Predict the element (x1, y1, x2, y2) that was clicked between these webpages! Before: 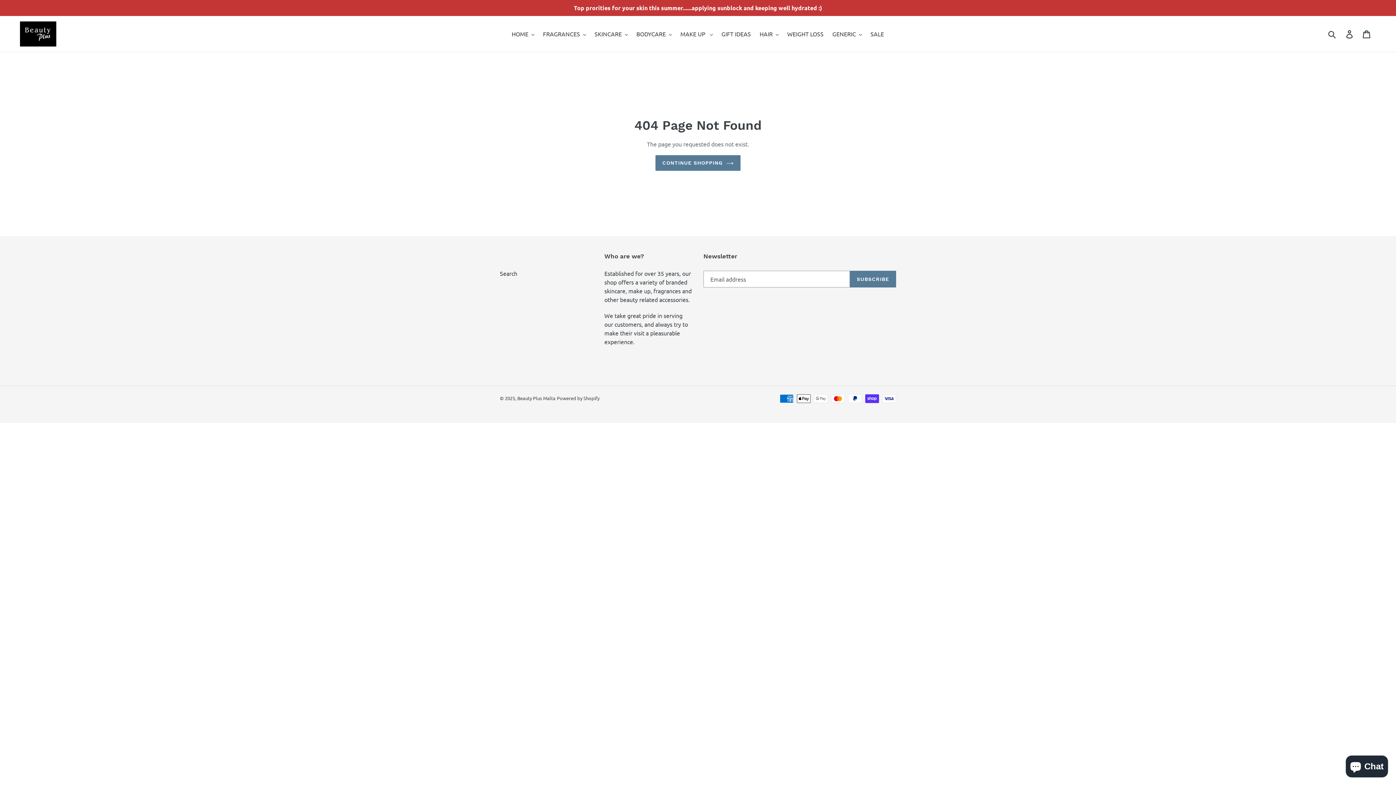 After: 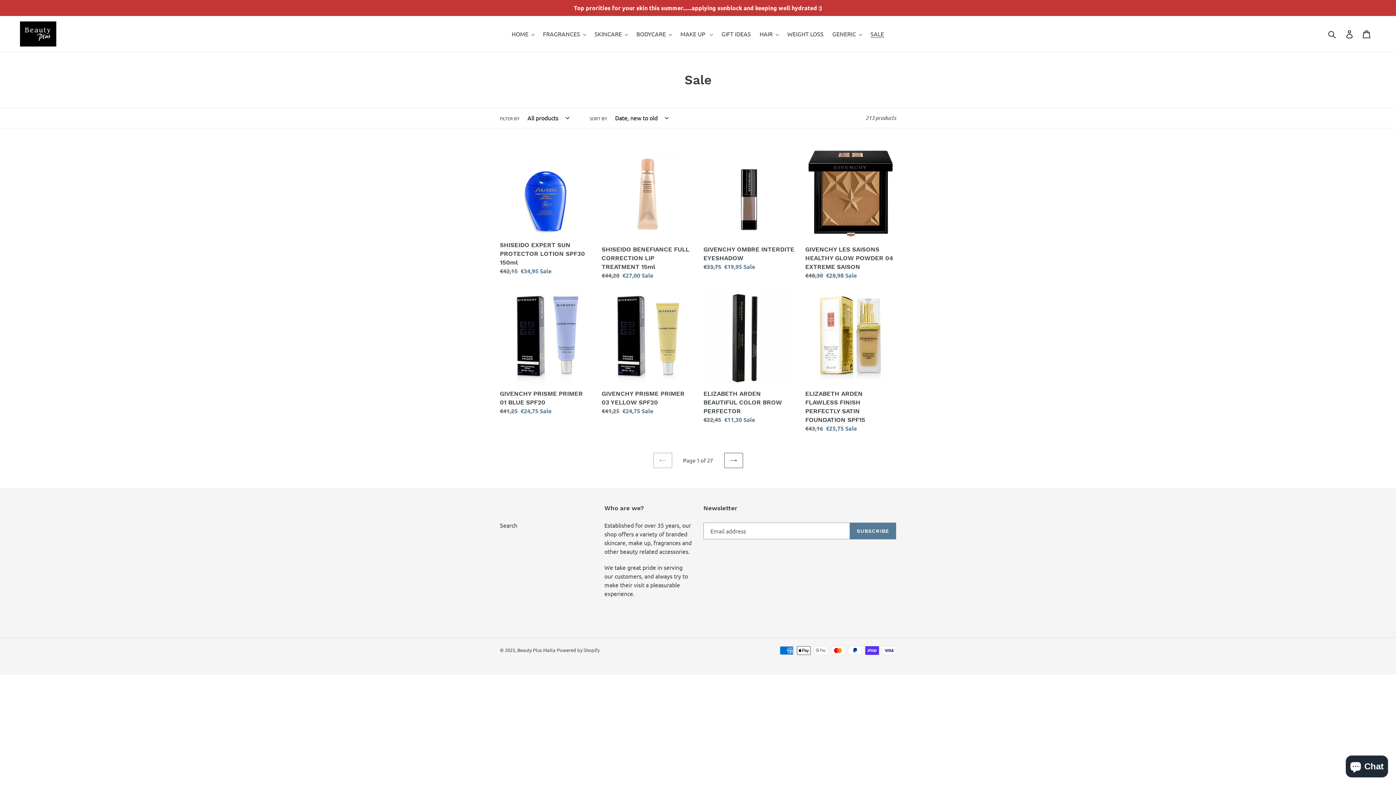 Action: label: SALE bbox: (867, 28, 887, 39)